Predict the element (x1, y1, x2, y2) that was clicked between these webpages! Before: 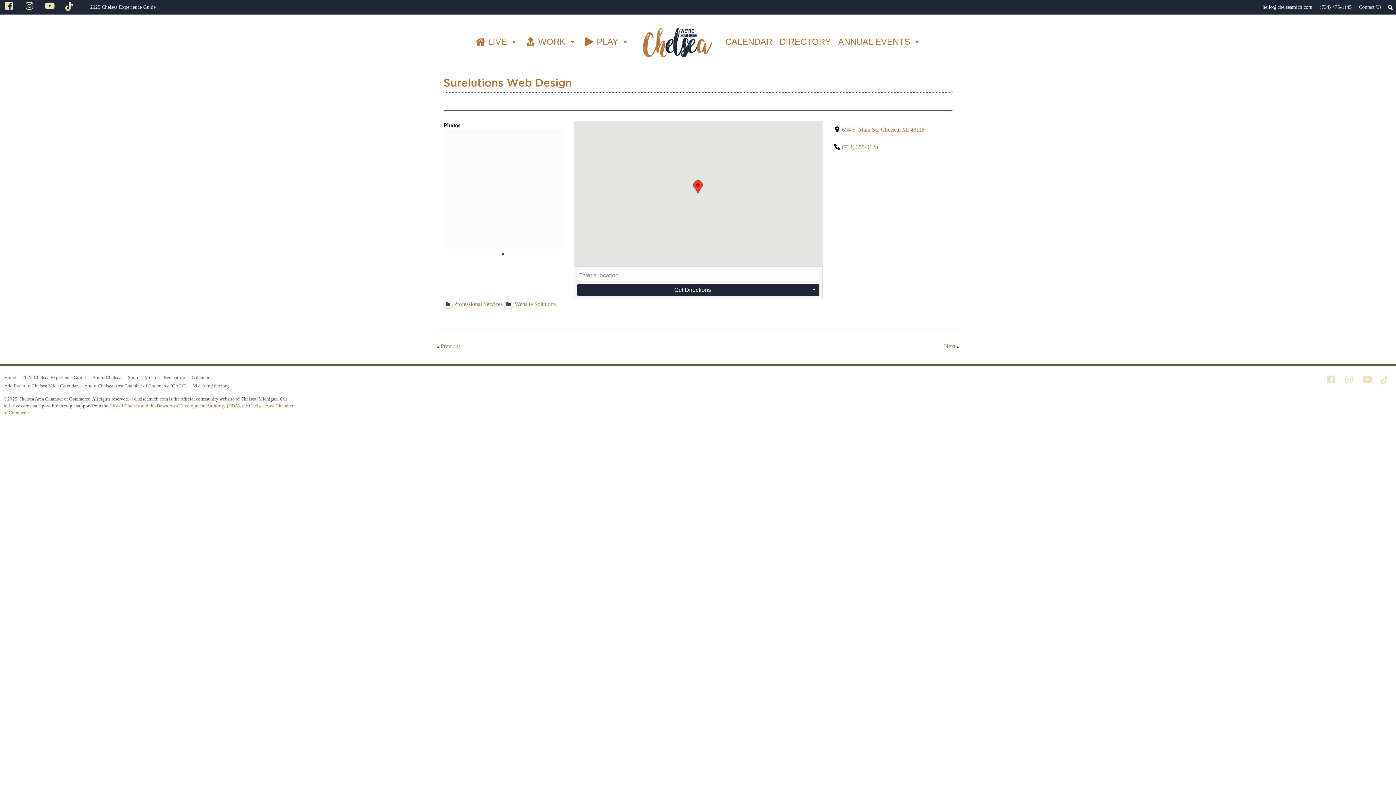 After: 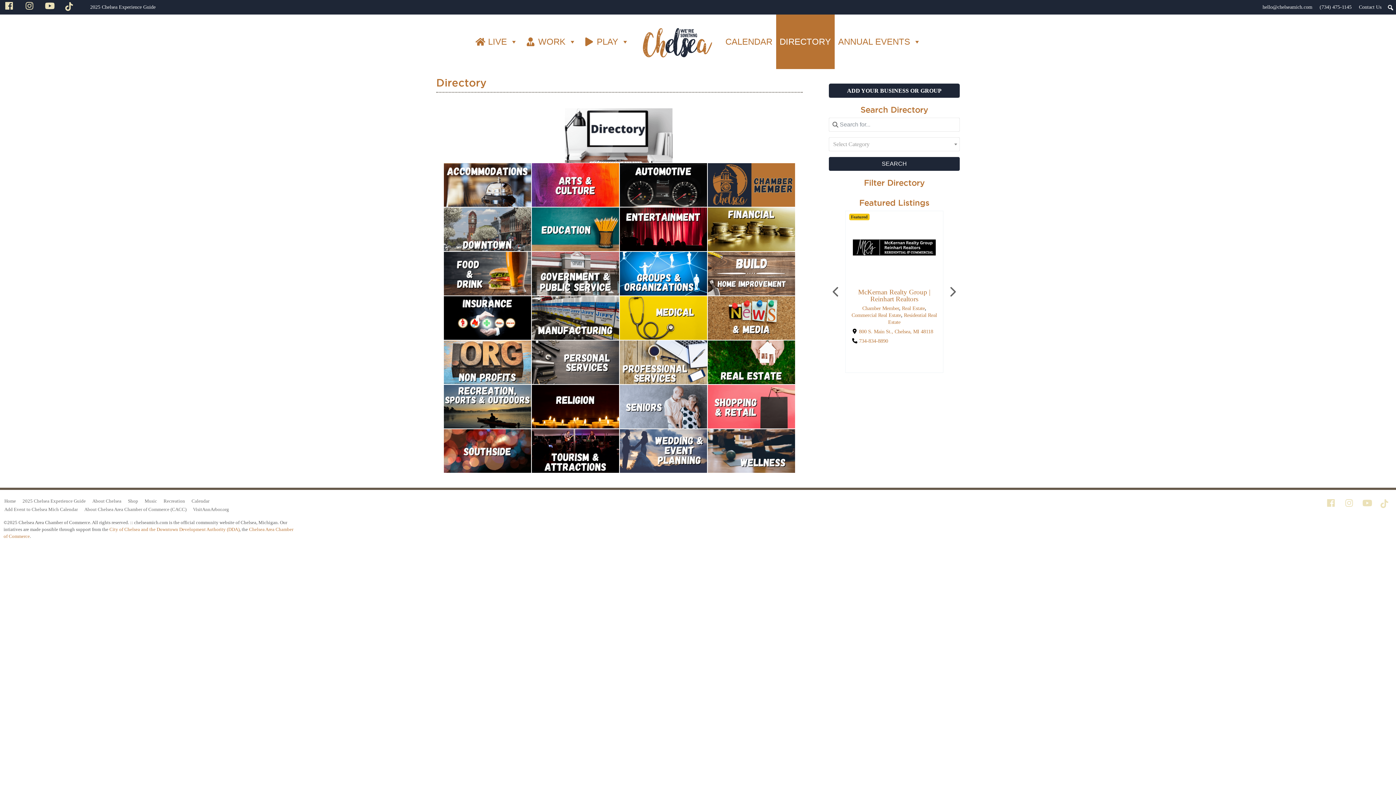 Action: bbox: (776, 14, 834, 69) label: DIRECTORY